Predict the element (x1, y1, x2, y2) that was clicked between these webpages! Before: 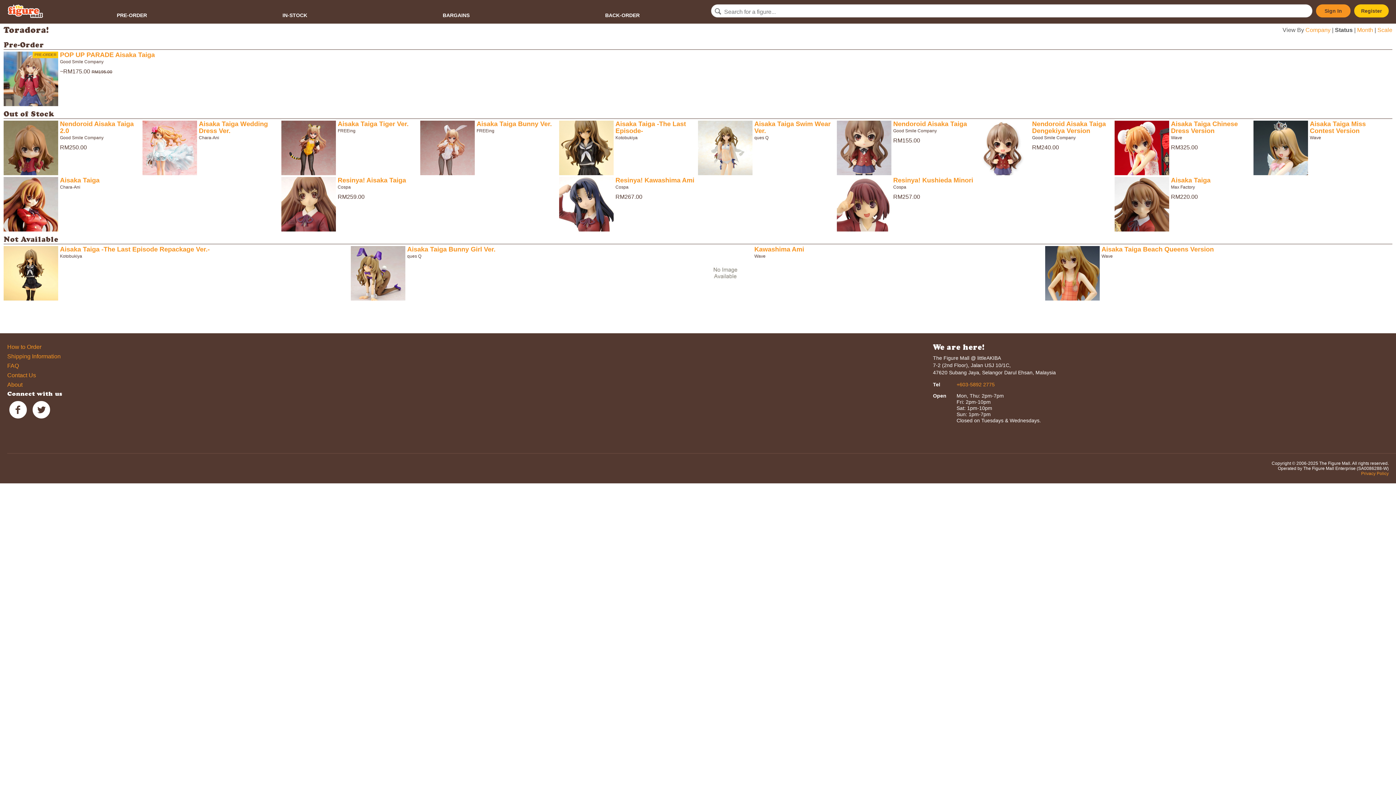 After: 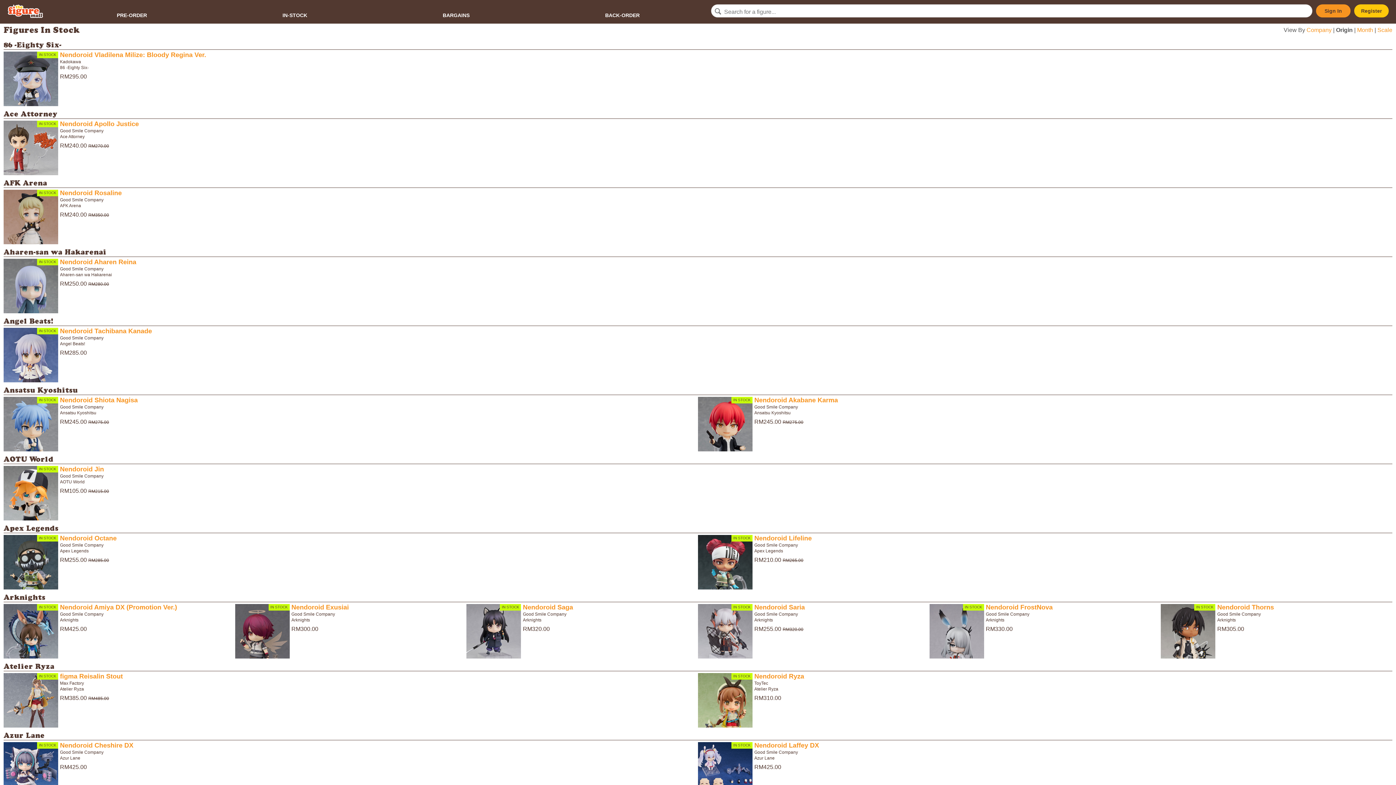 Action: bbox: (282, 12, 307, 18) label: IN-STOCK